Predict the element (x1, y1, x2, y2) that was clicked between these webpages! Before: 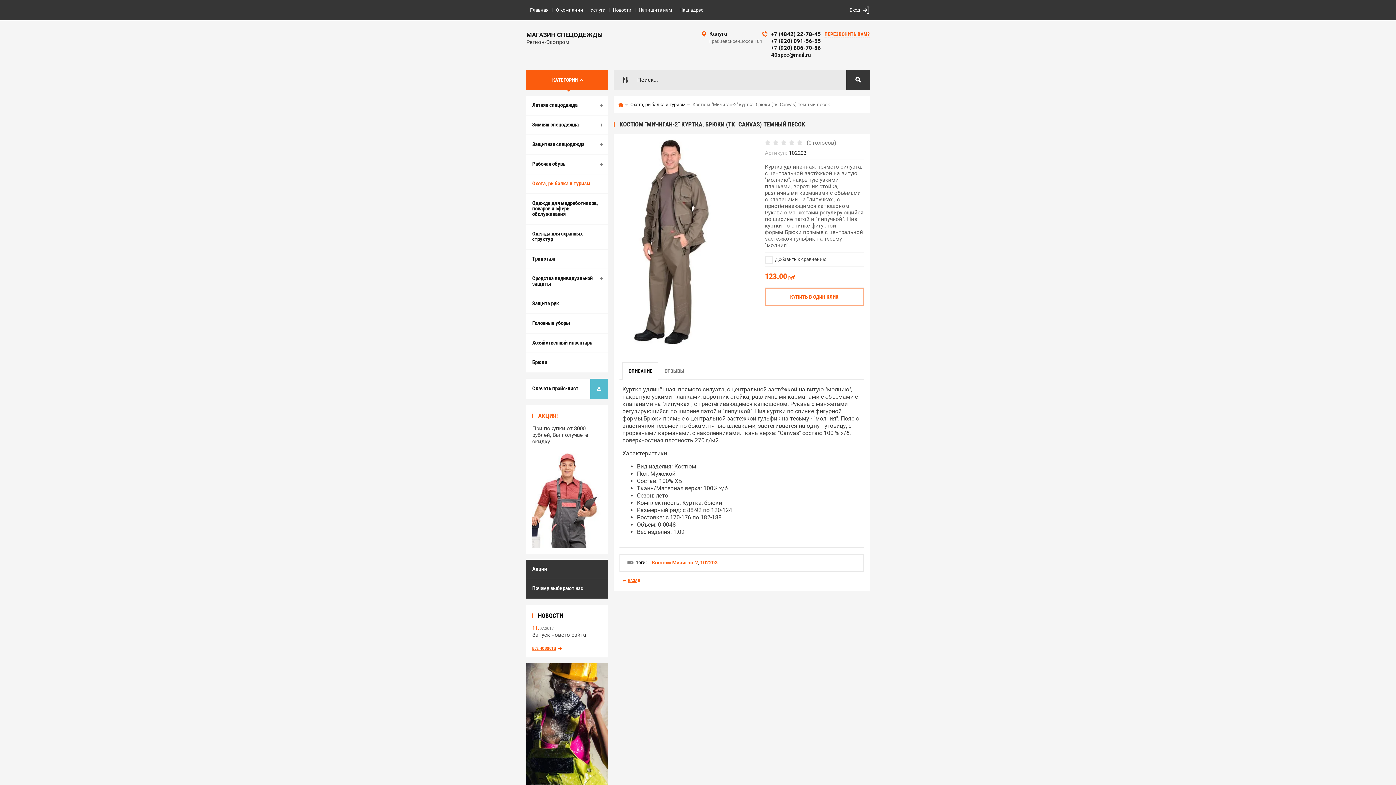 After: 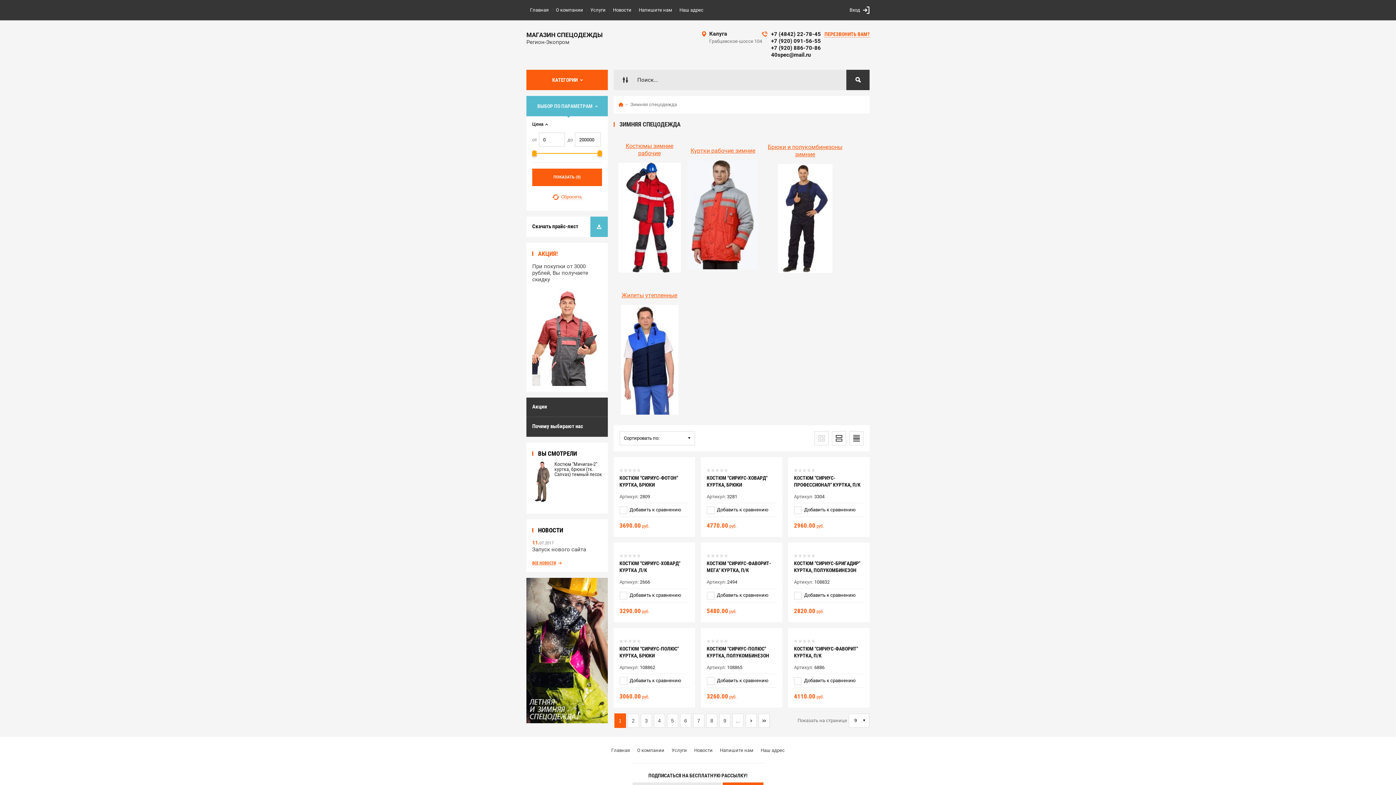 Action: label: Зимняя спецодежда bbox: (526, 115, 608, 134)